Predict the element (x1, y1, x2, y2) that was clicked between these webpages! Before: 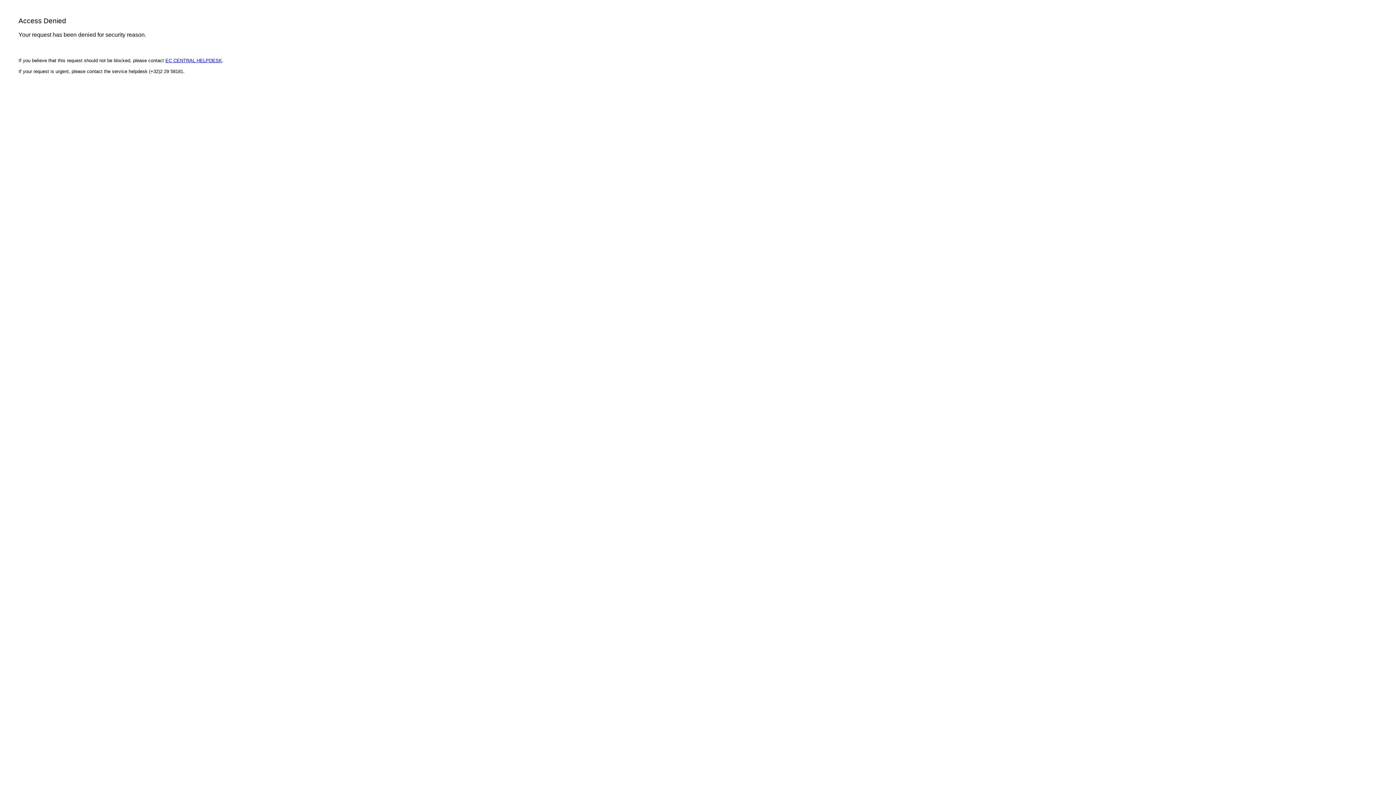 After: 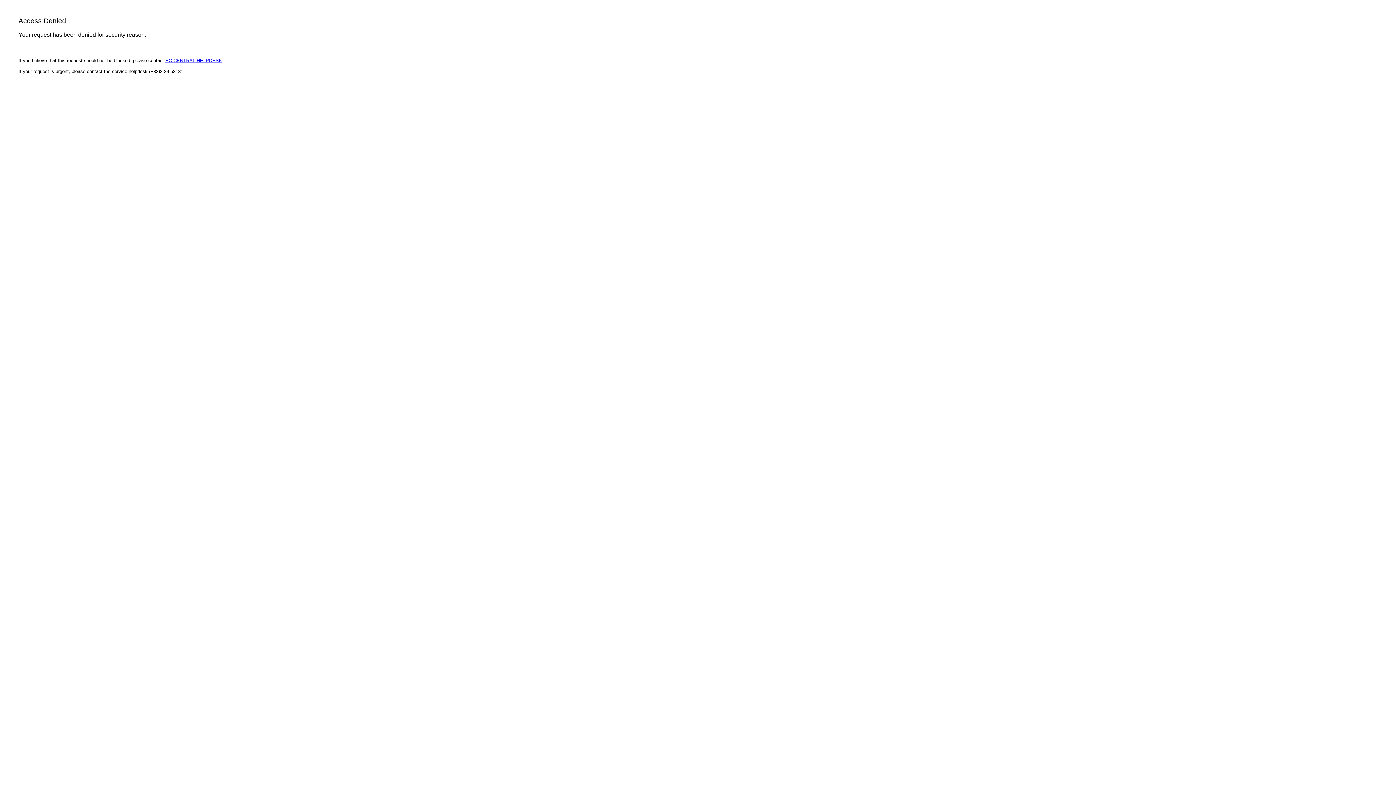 Action: bbox: (165, 57, 222, 63) label: EC CENTRAL HELPDESK